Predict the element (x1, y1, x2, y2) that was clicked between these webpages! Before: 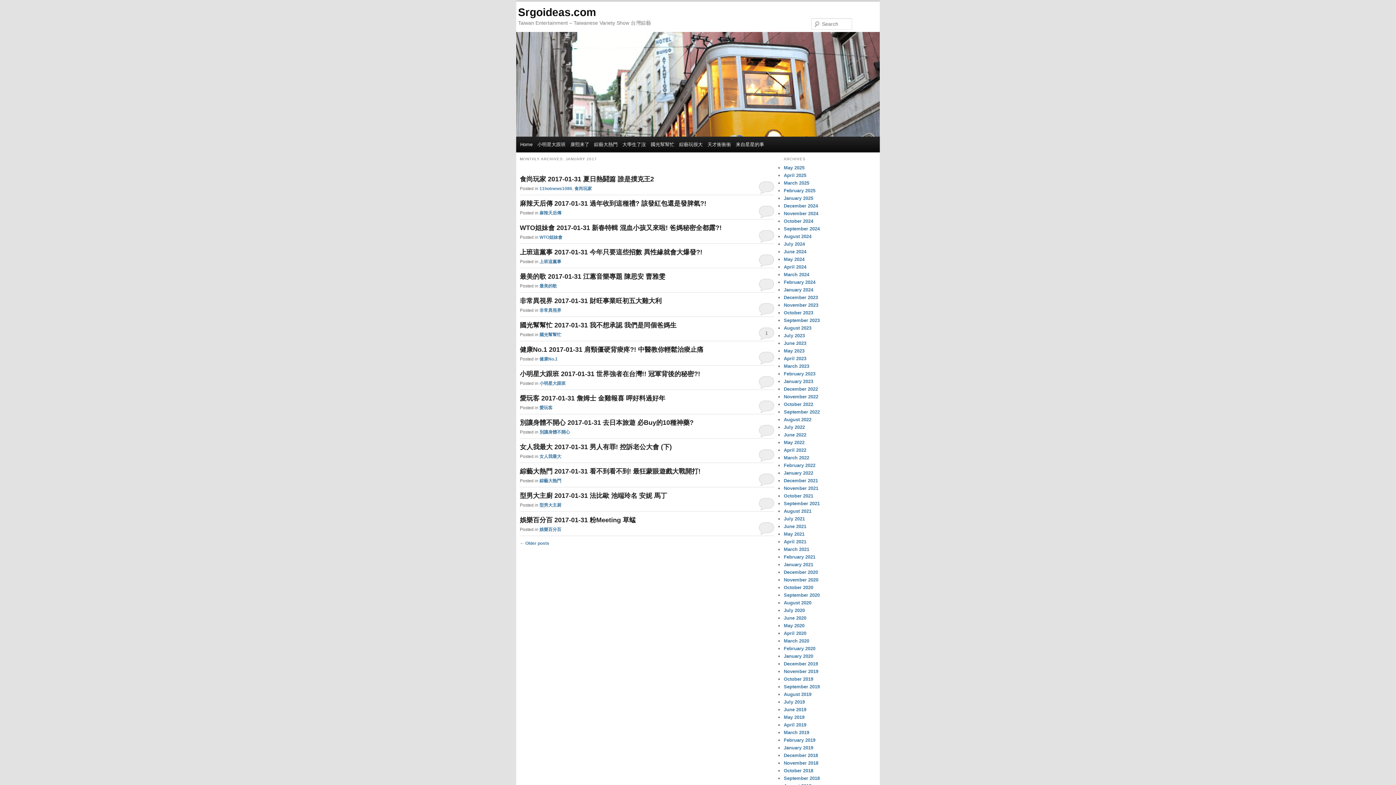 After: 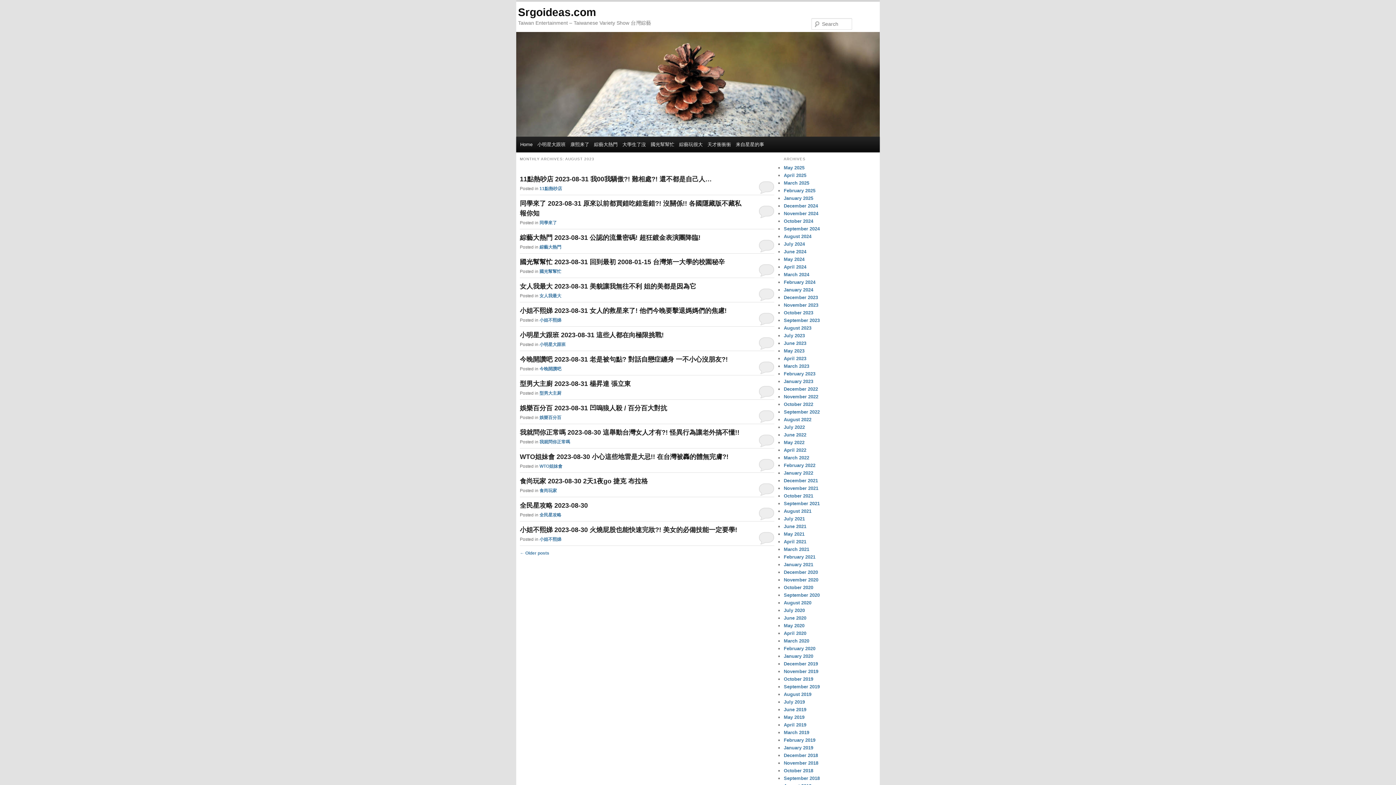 Action: label: August 2023 bbox: (784, 325, 811, 331)